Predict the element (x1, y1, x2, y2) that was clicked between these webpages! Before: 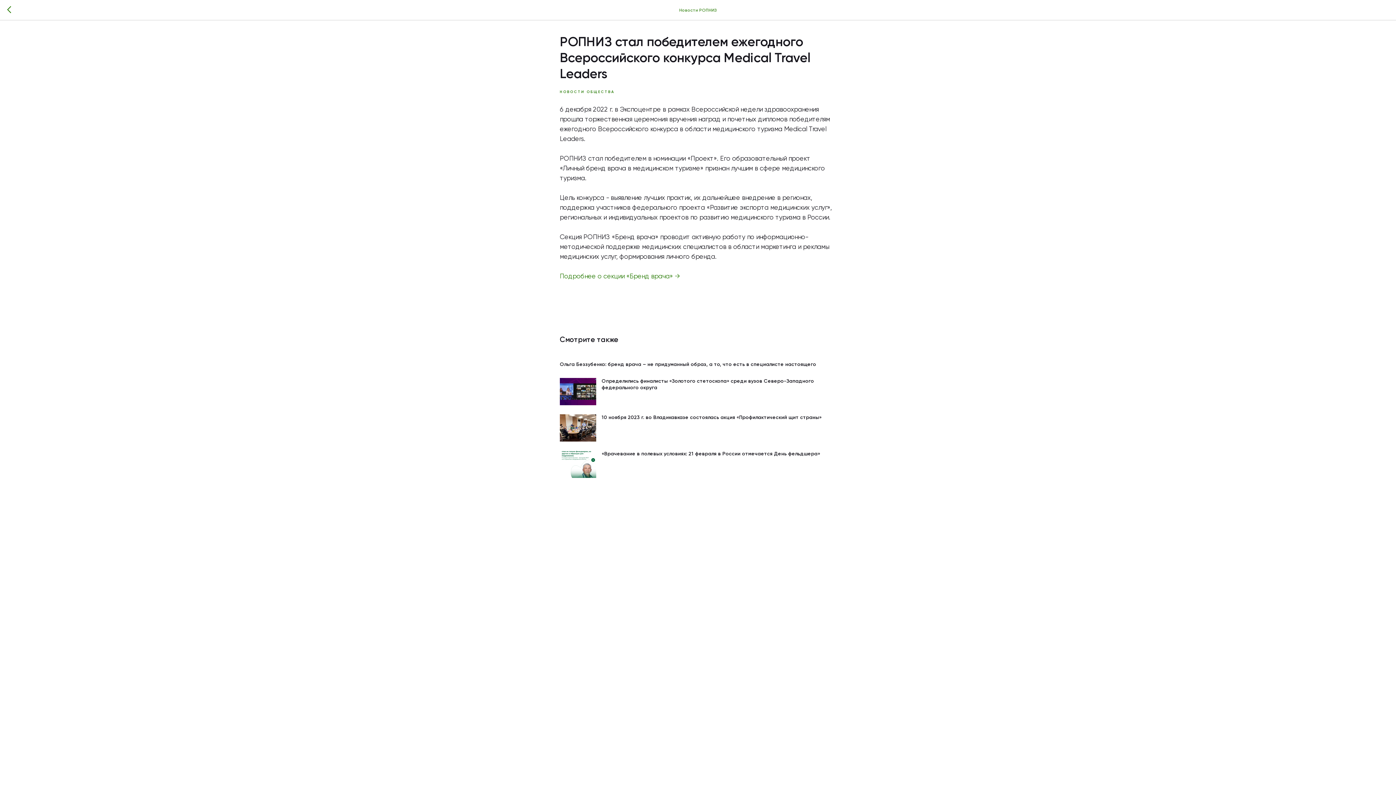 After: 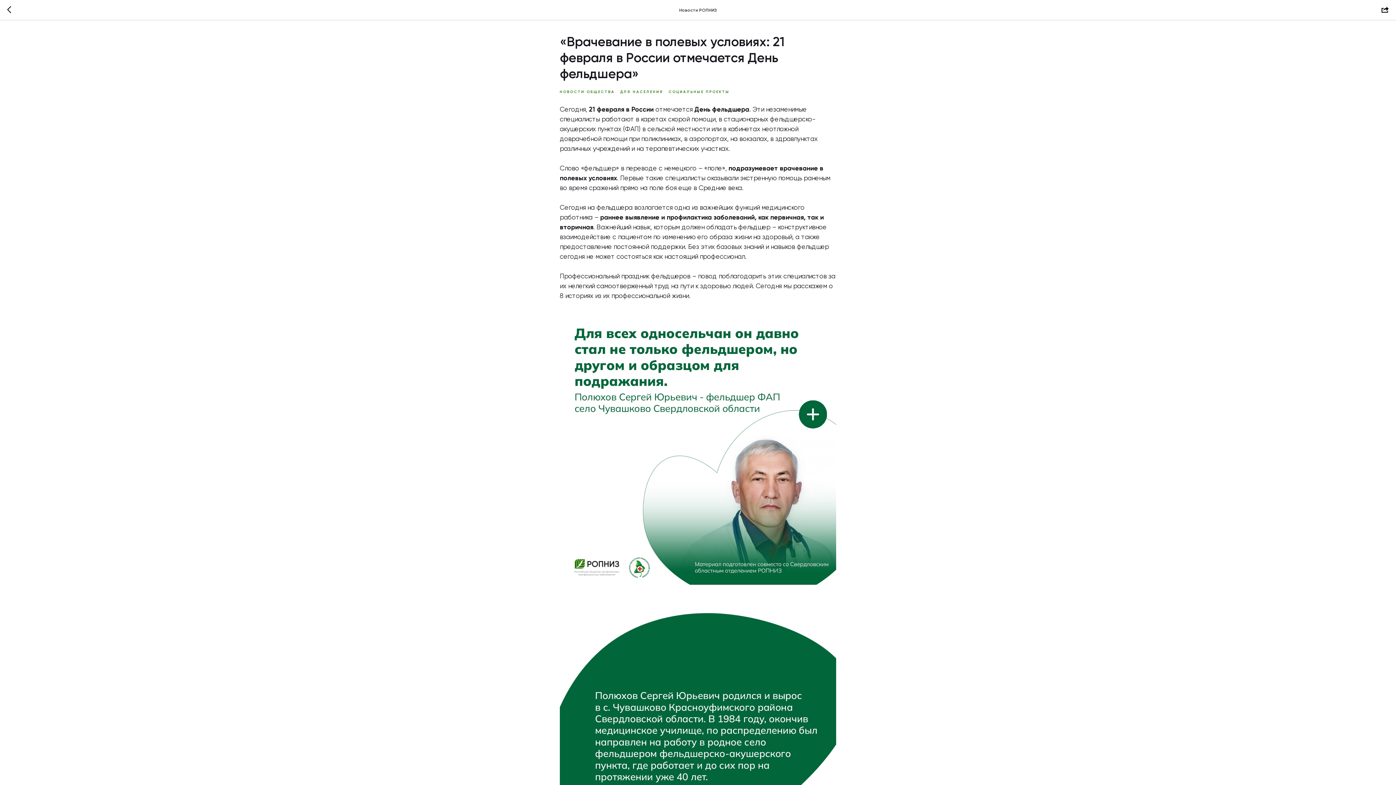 Action: label: «Врачевание в полевых условиях: 21 февраля в России отмечается День фельдшера» bbox: (560, 450, 836, 478)